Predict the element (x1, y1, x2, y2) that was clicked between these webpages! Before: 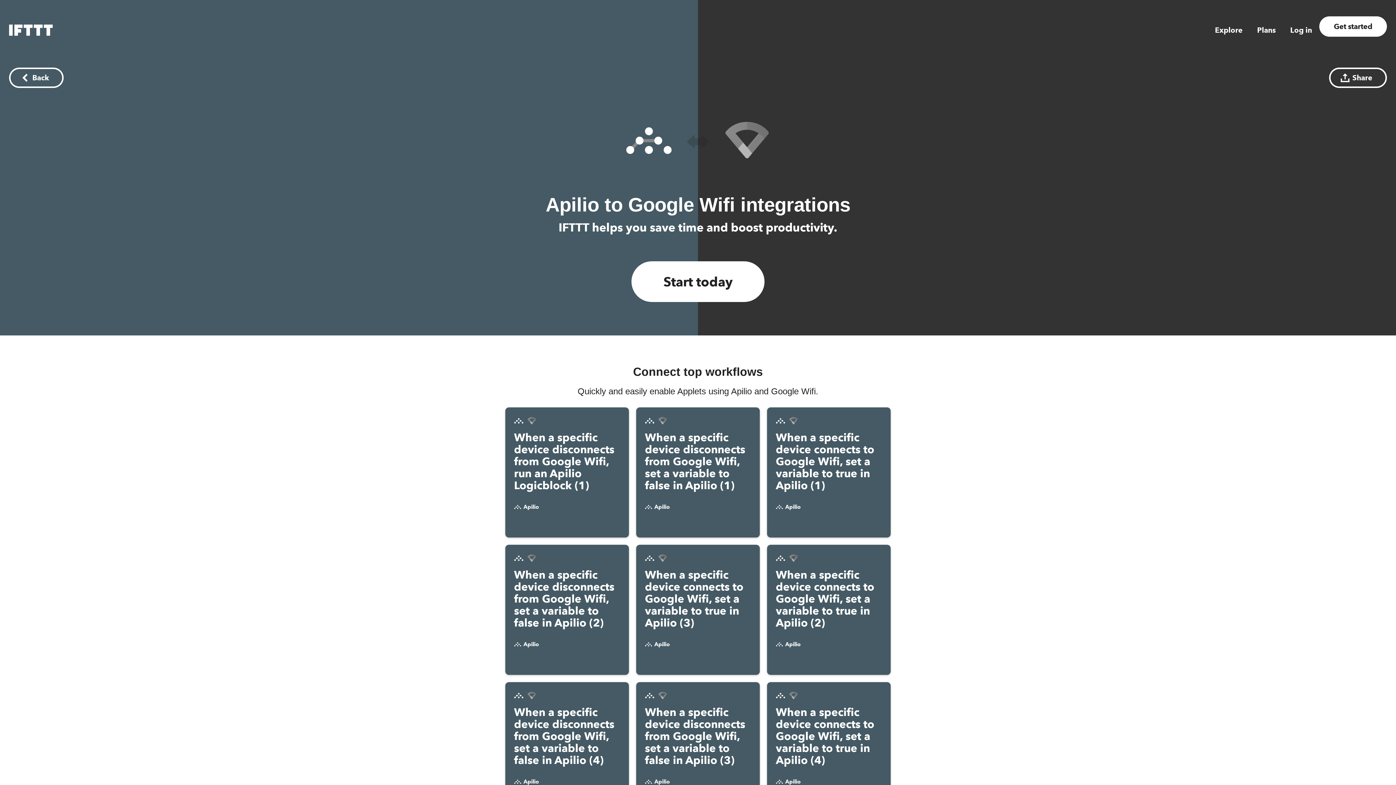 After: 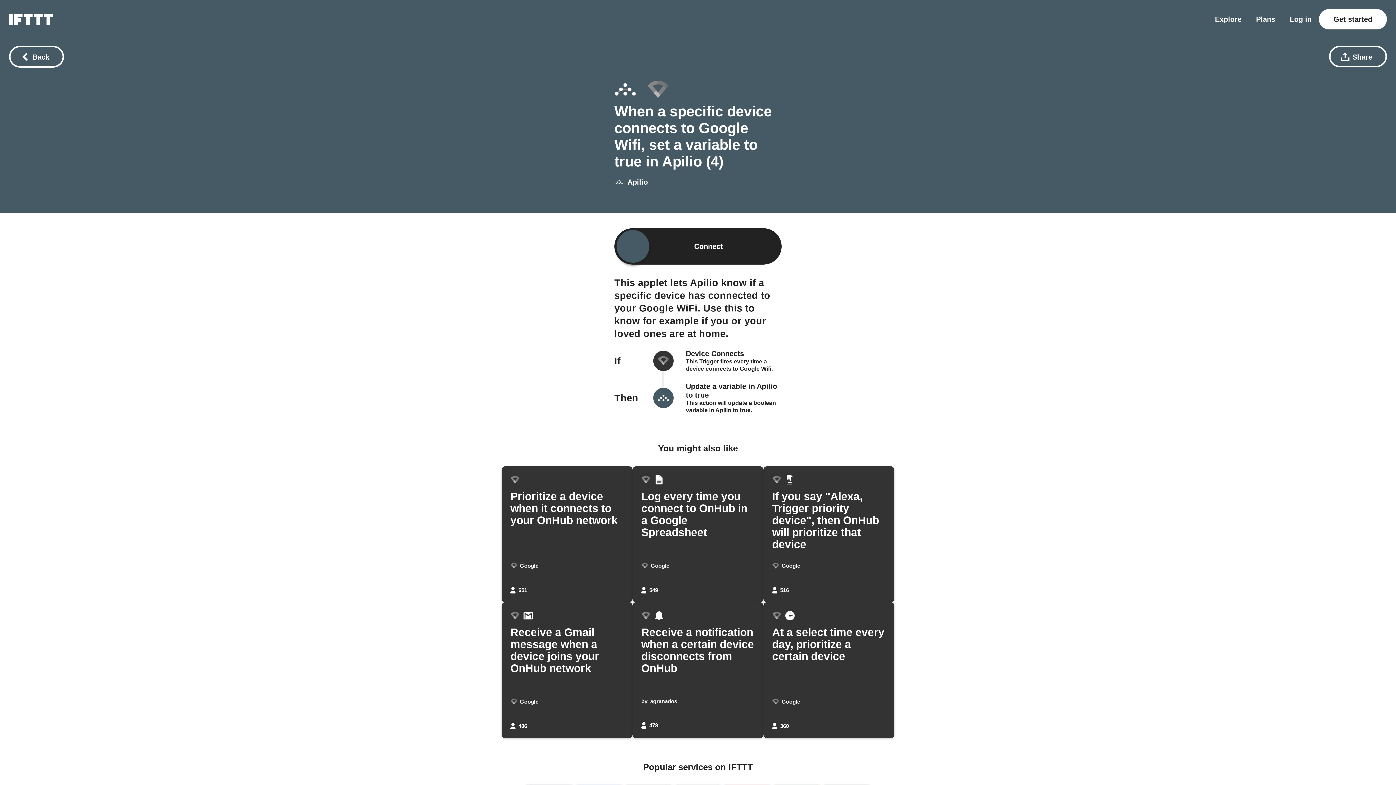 Action: label: When a specific device connects to Google Wifi, set a variable to true in Apilio (4)
Apilio bbox: (767, 682, 890, 812)